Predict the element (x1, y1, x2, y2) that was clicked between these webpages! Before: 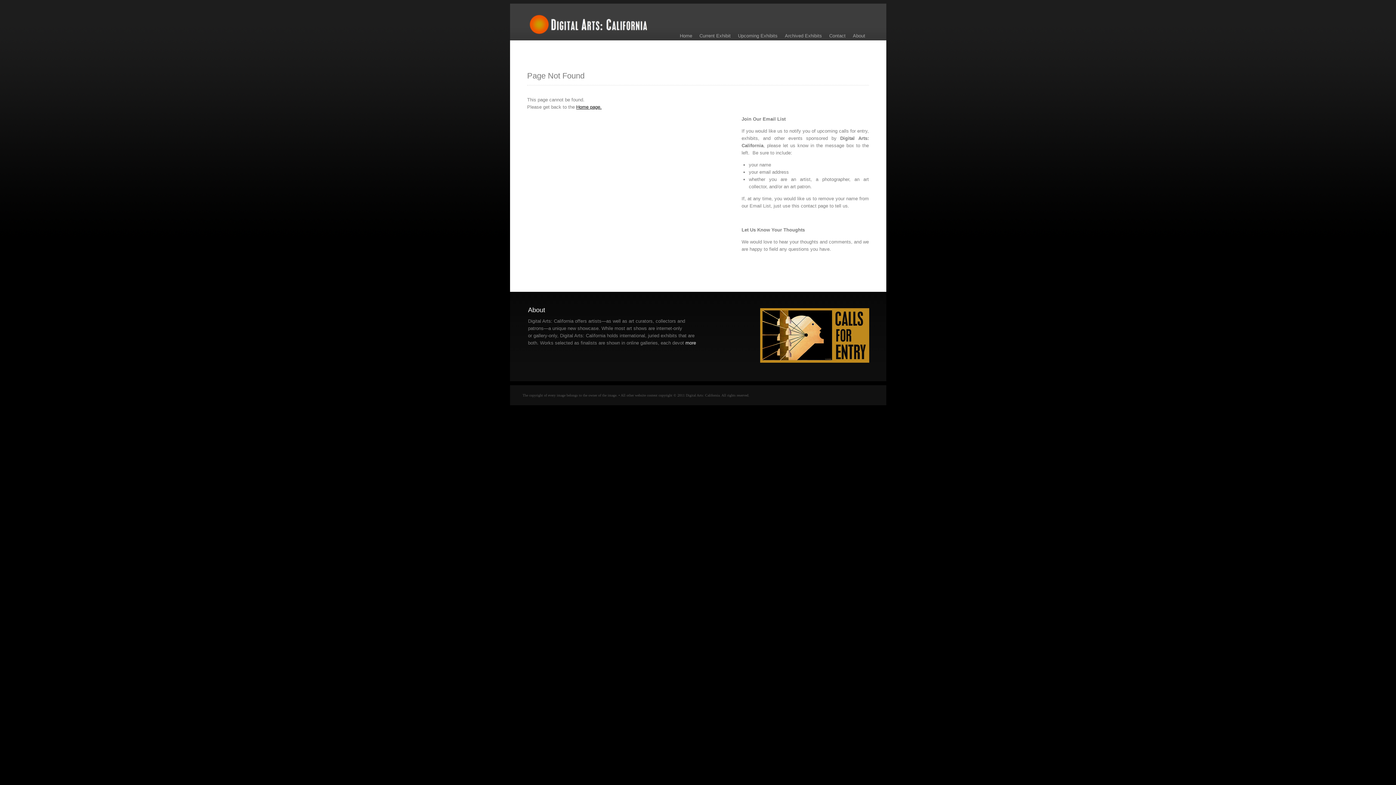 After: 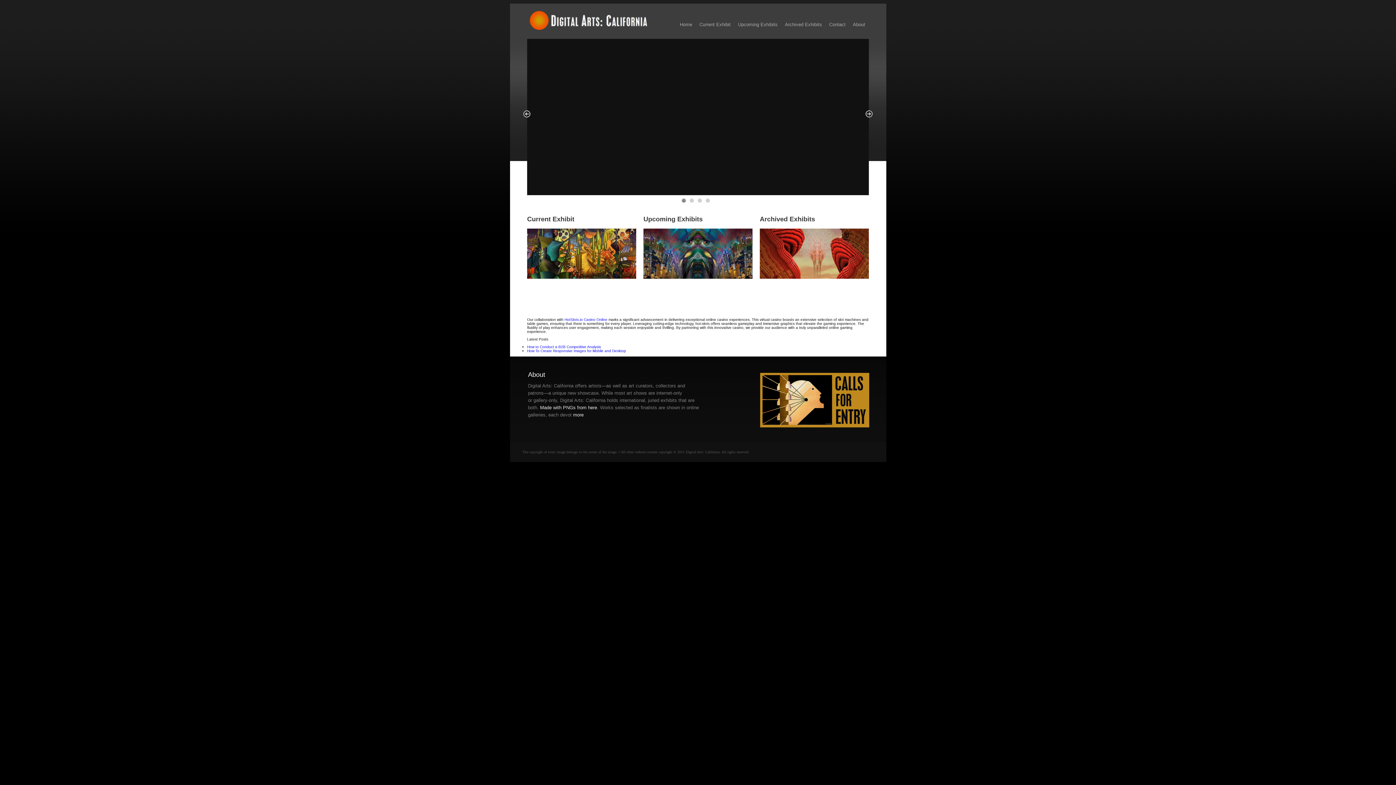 Action: label: Home page. bbox: (576, 104, 601, 109)